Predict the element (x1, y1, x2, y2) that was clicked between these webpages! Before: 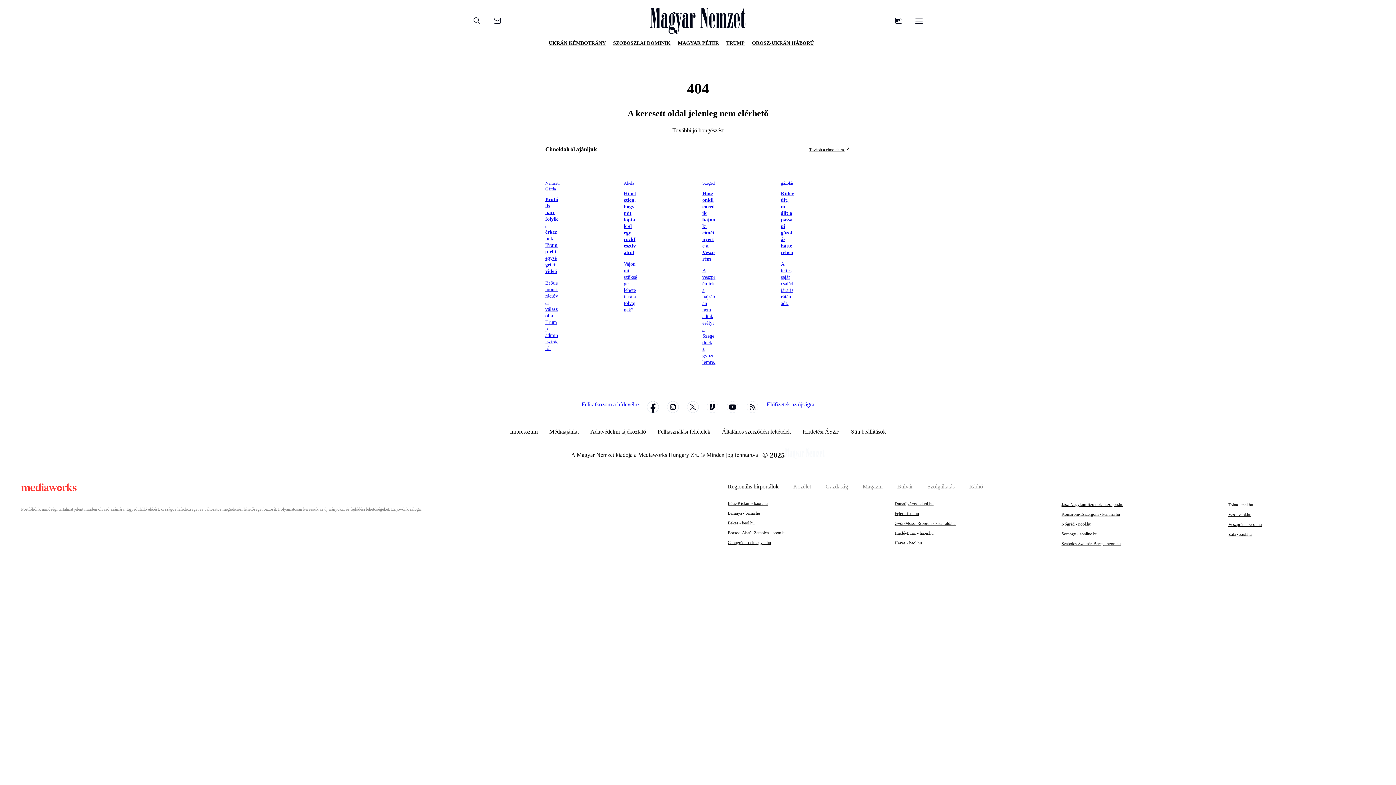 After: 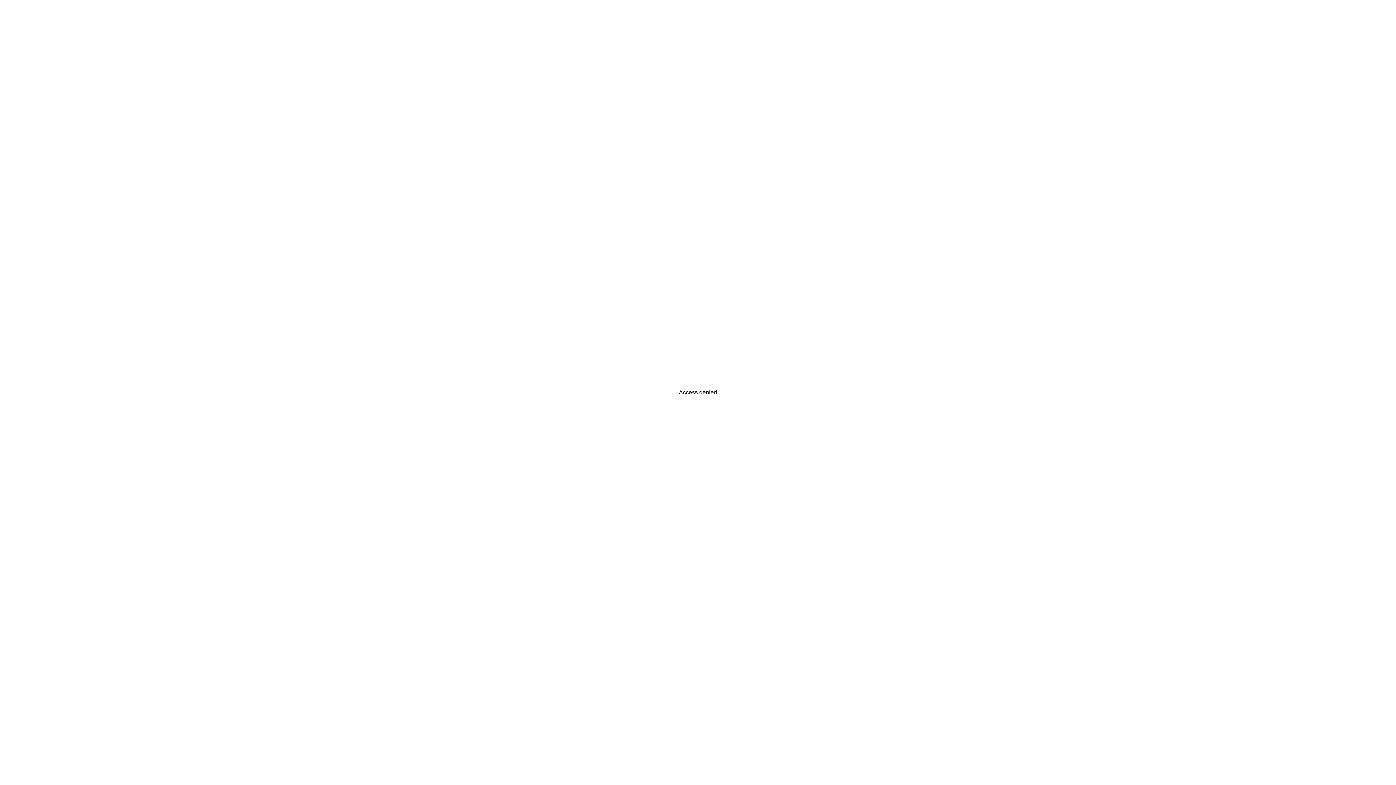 Action: bbox: (650, 7, 746, 35)